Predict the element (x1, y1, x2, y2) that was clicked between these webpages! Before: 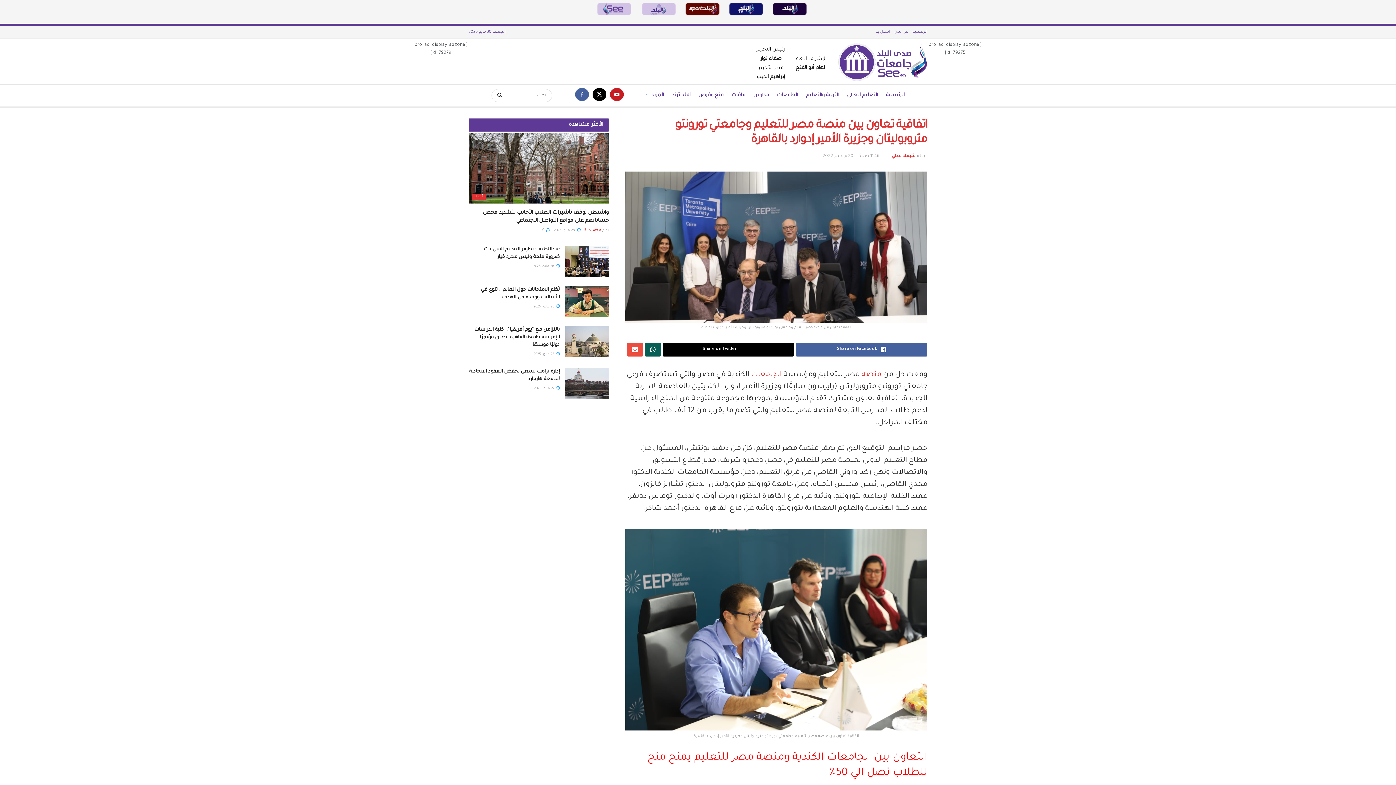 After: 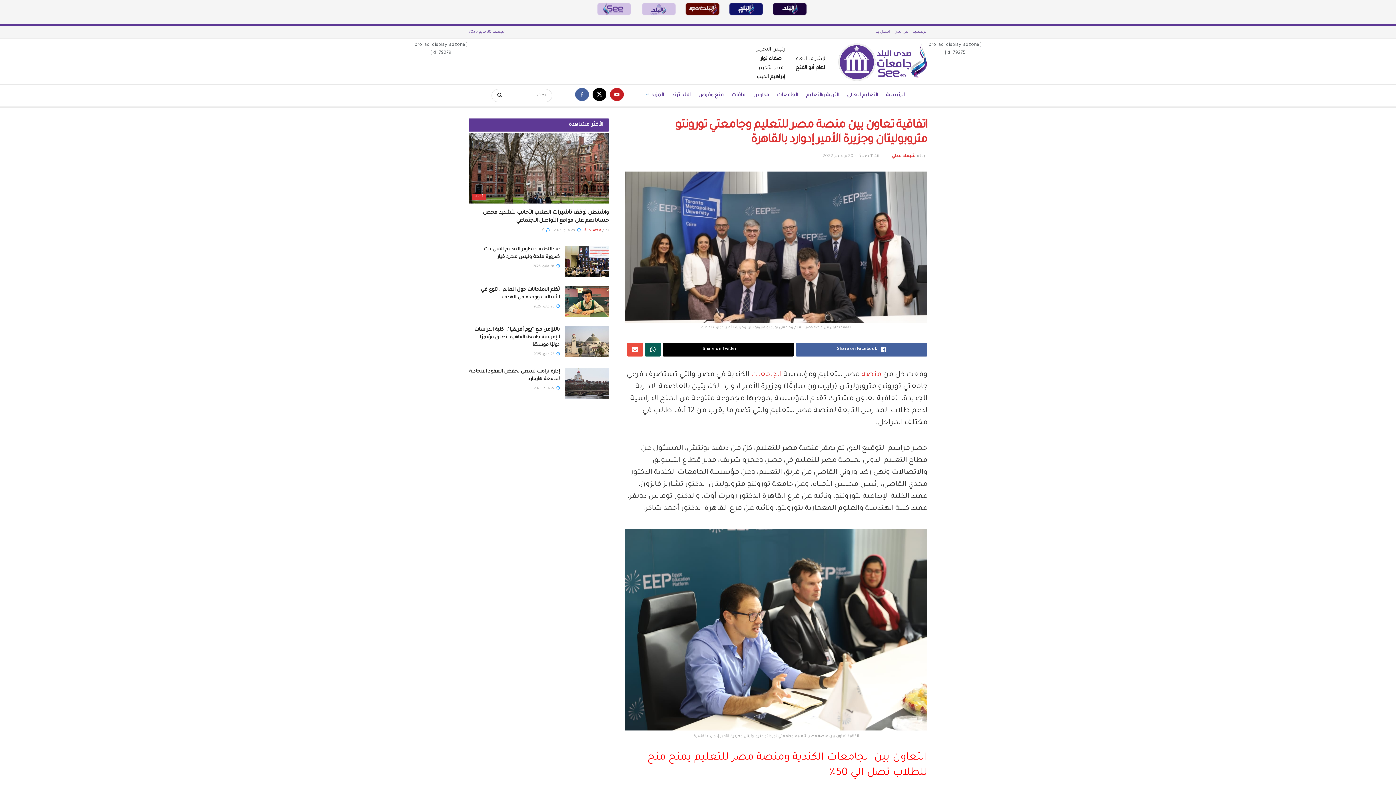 Action: bbox: (822, 154, 879, 158) label: 11:46 صباحًا - 20 نوفمبر 2022